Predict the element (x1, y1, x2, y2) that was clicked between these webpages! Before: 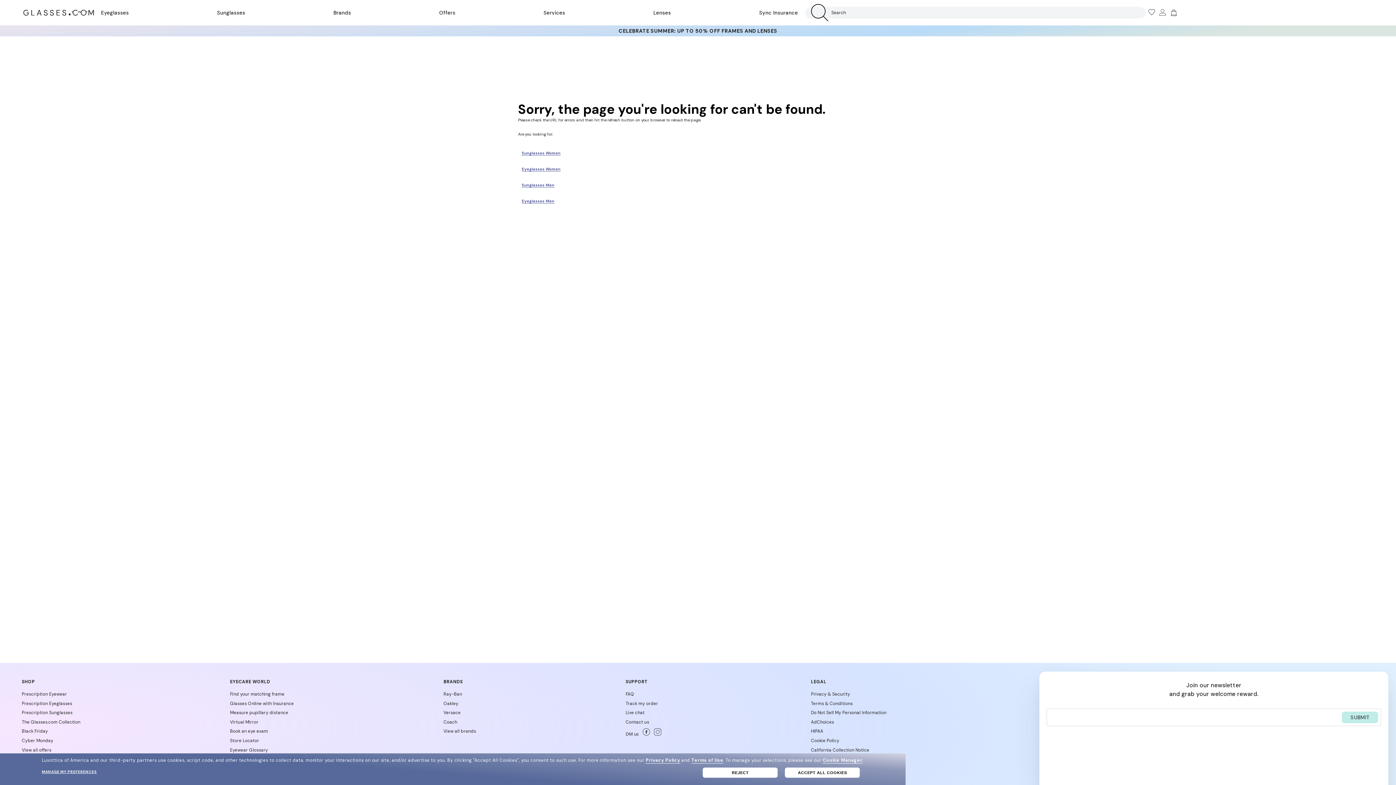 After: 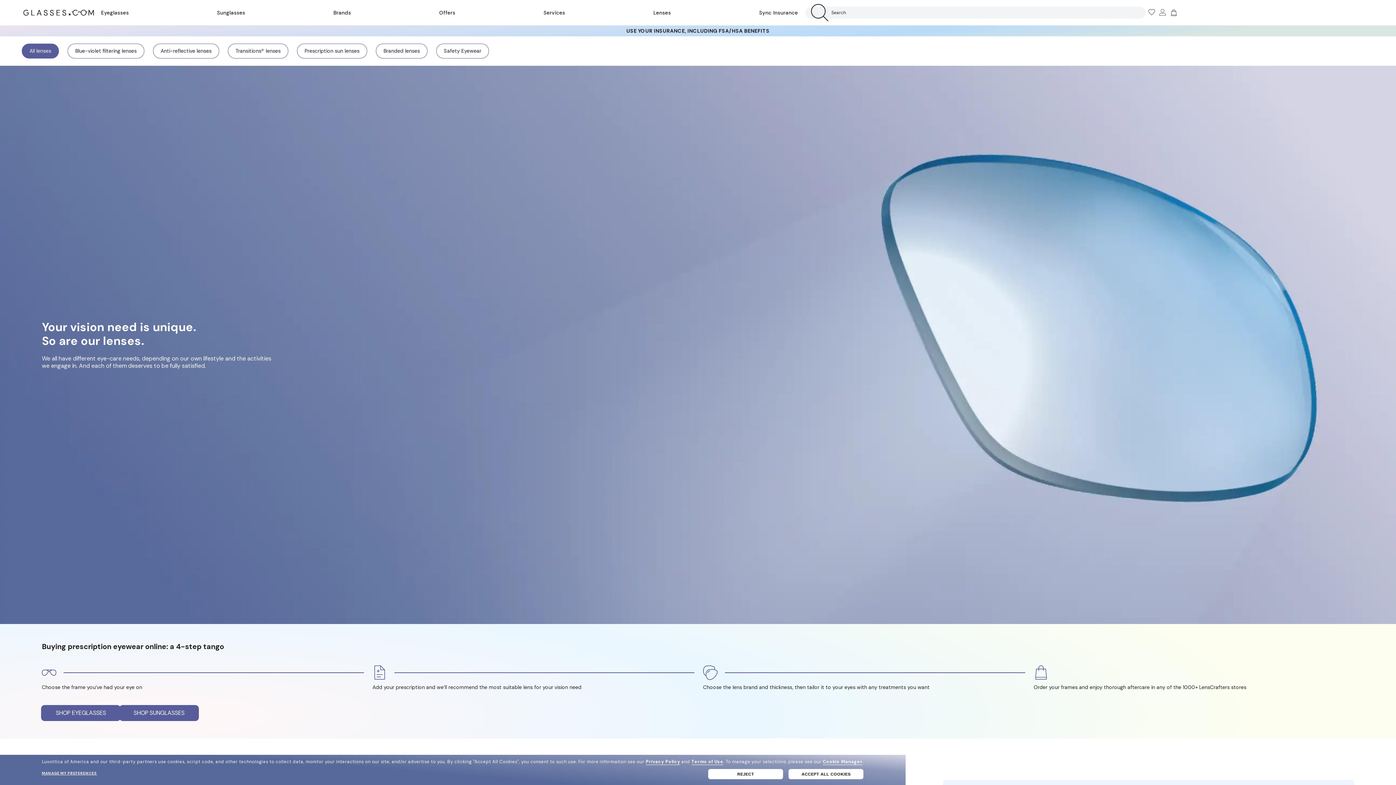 Action: label: Discover Our Lenses bbox: (653, 8, 671, 17)